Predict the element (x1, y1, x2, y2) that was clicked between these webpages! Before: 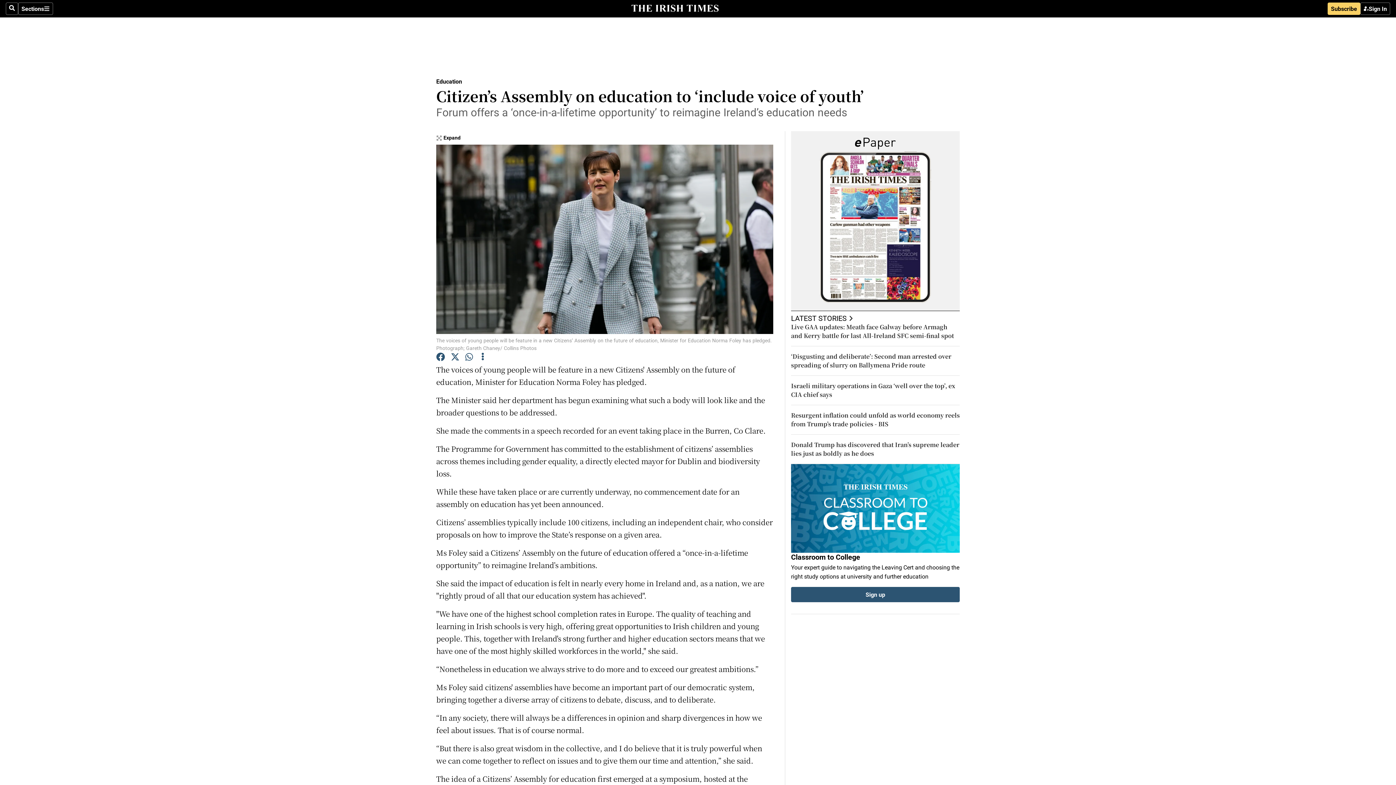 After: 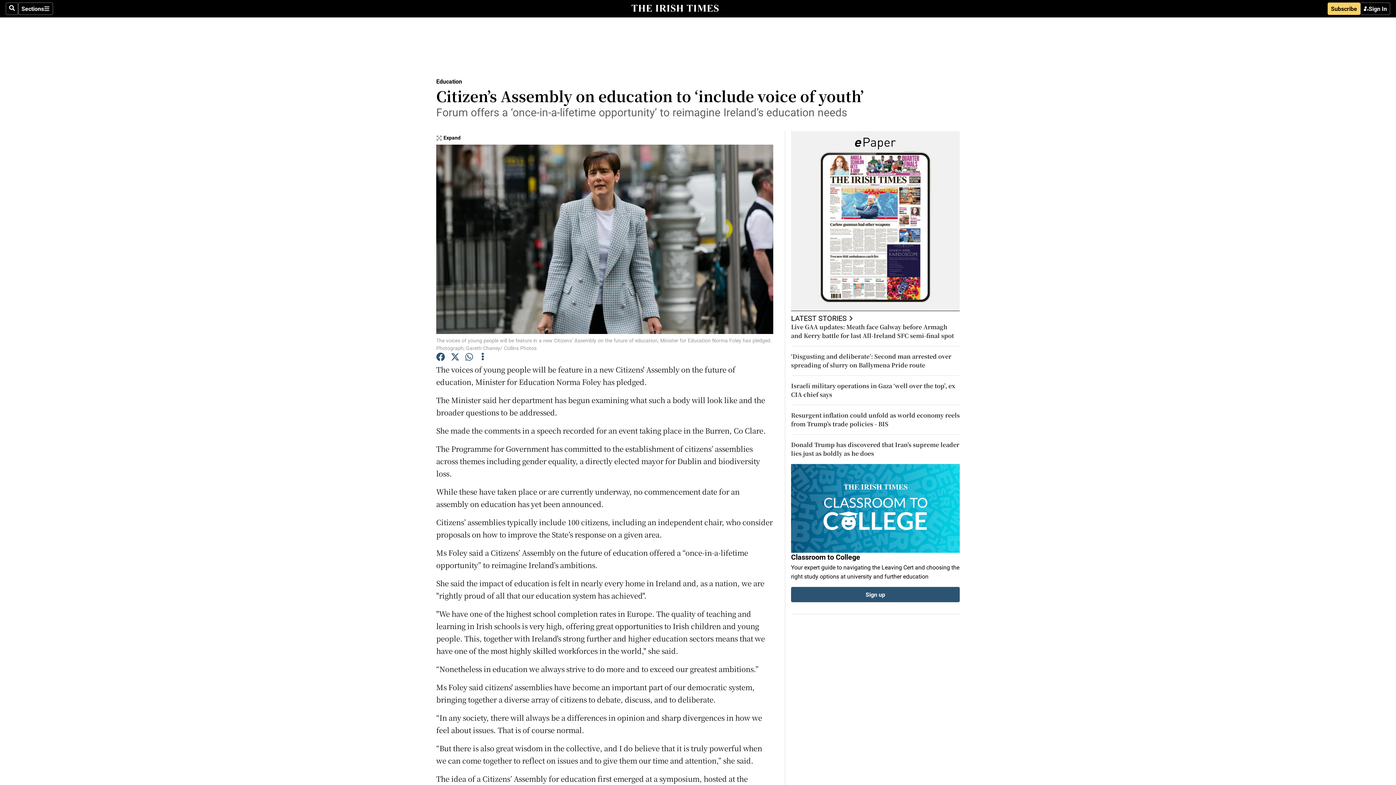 Action: bbox: (465, 352, 474, 363)